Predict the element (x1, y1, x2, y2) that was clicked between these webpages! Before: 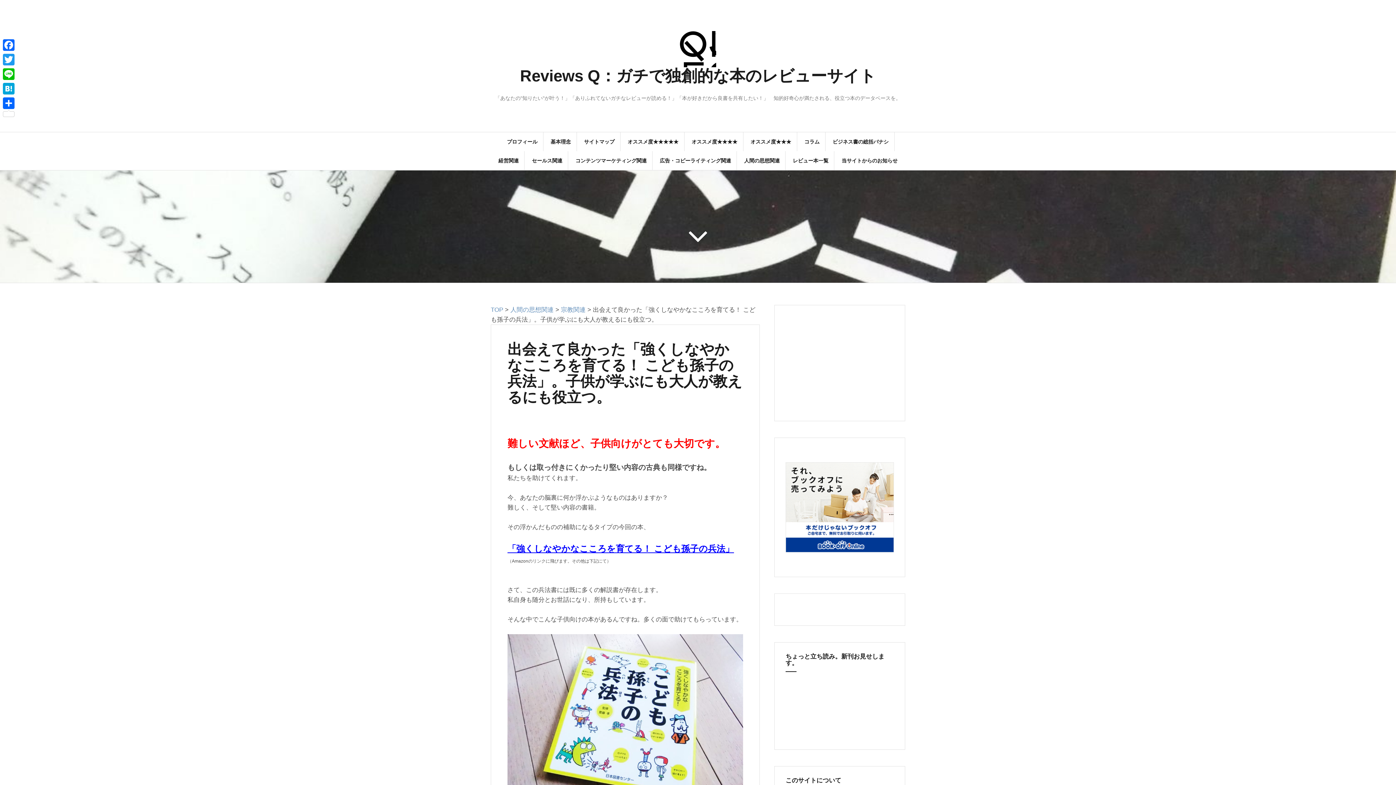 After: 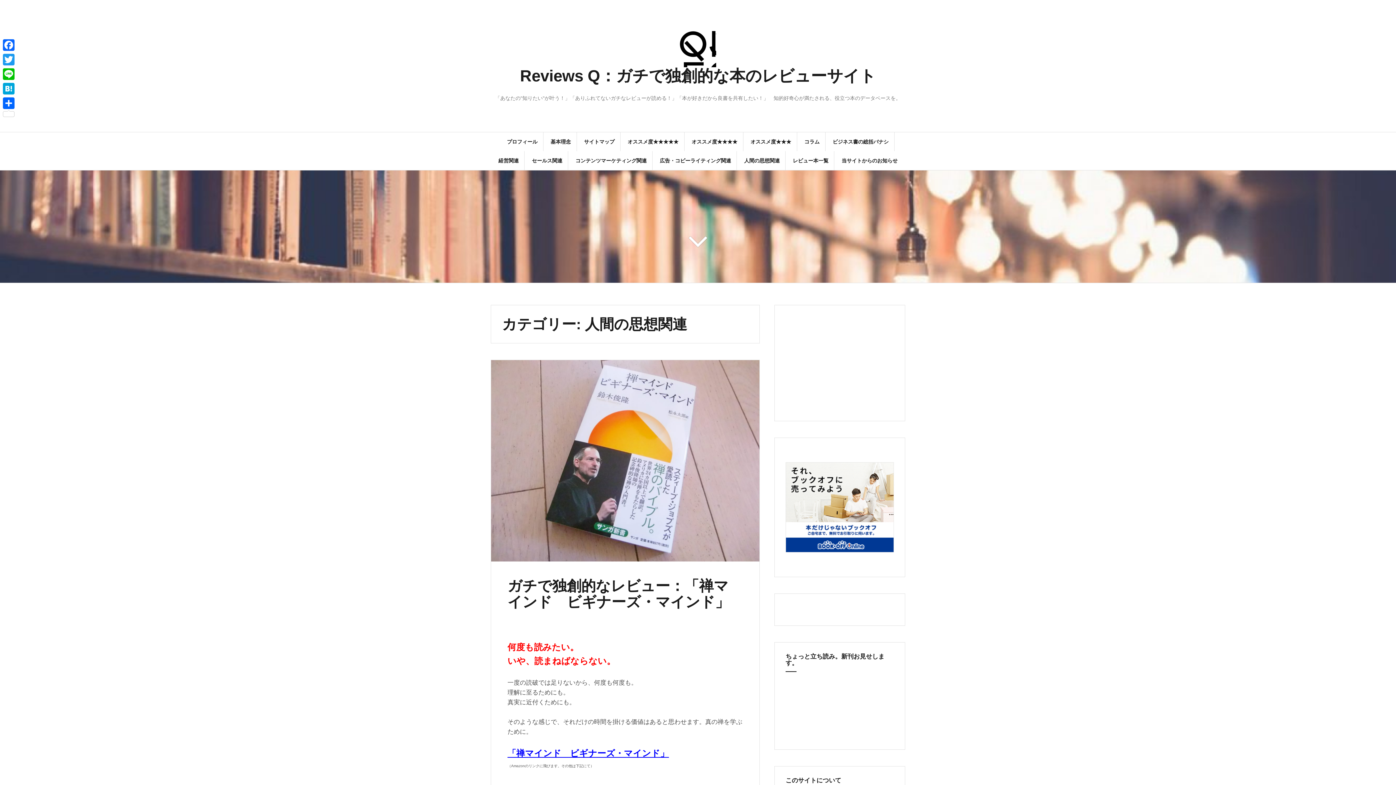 Action: label: 人間の思想関連 bbox: (744, 156, 780, 164)